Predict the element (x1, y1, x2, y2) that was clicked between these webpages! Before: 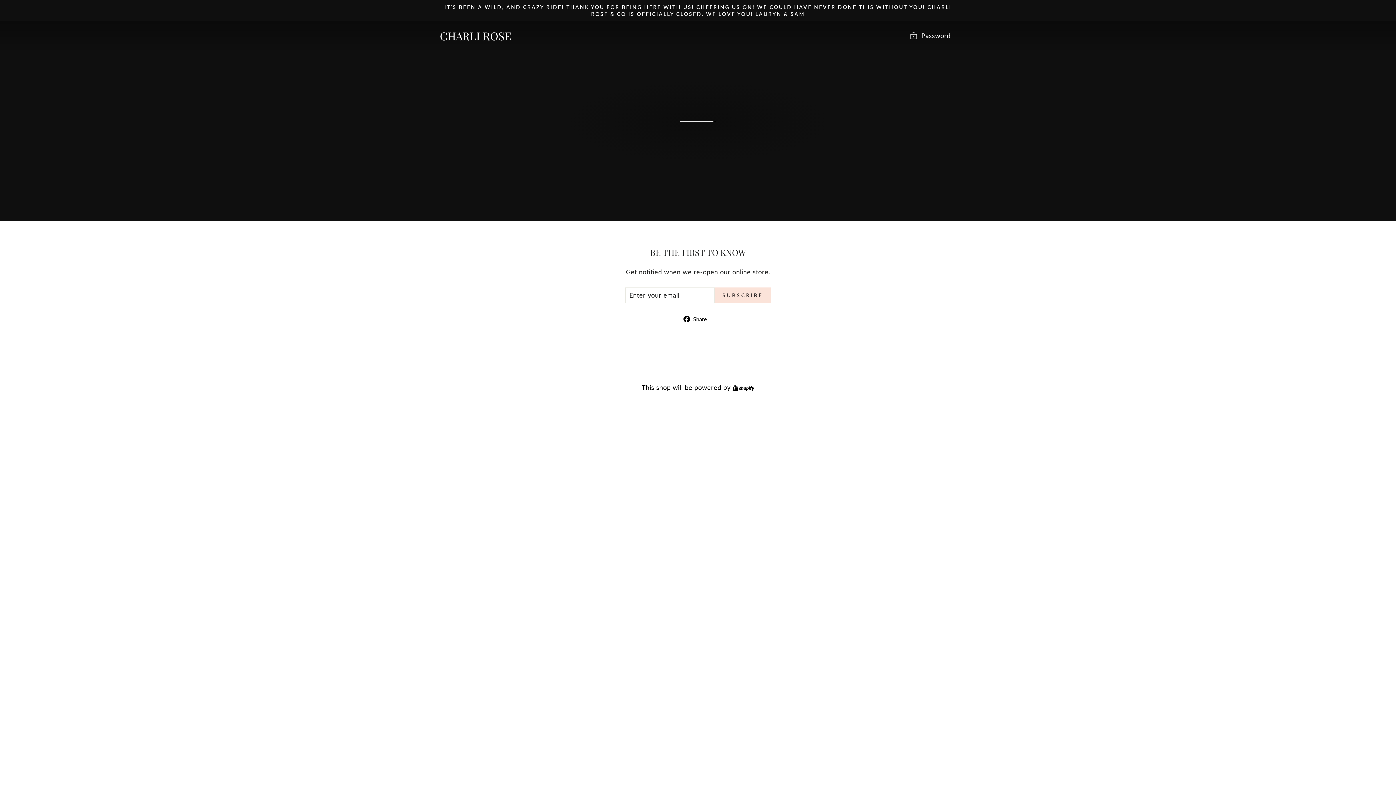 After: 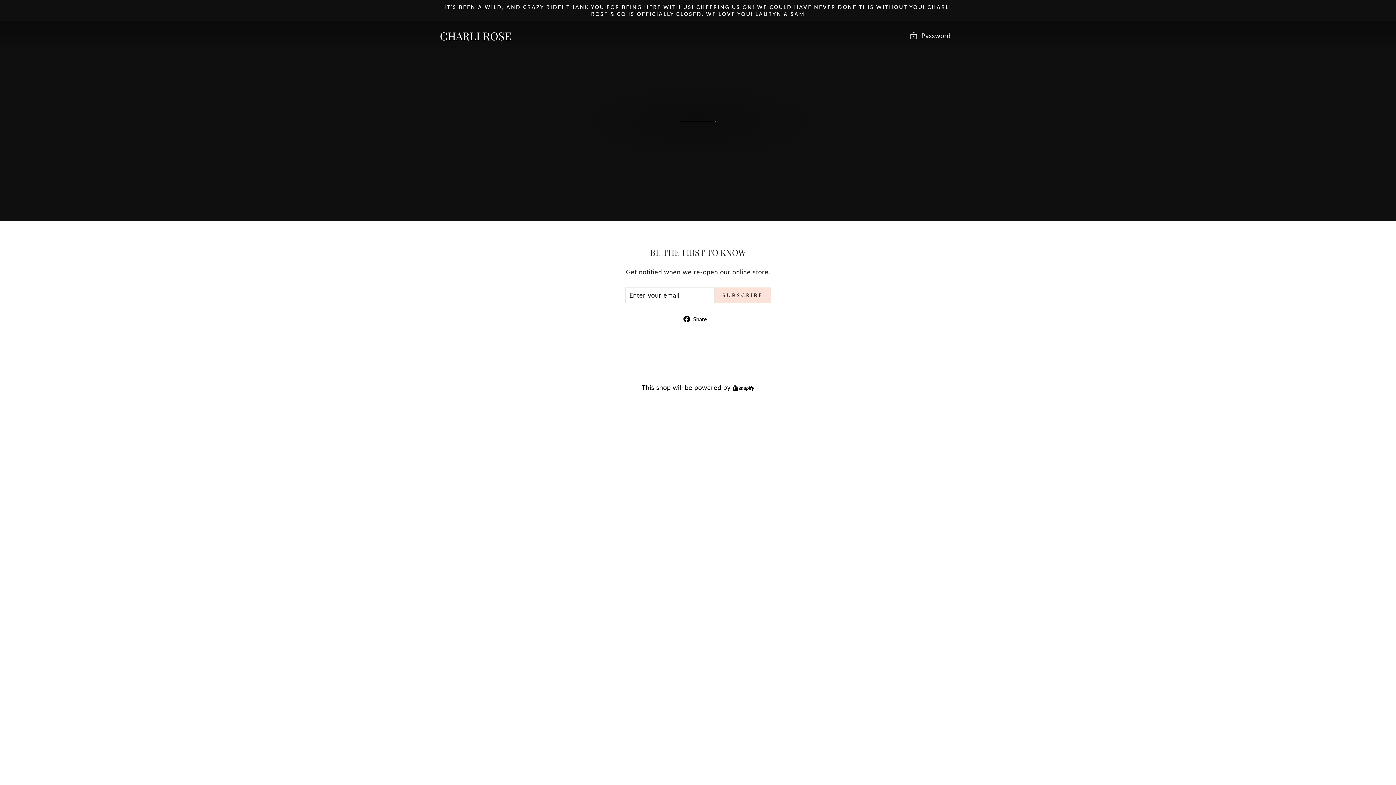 Action: label:  Share
Share on Facebook bbox: (683, 314, 712, 323)